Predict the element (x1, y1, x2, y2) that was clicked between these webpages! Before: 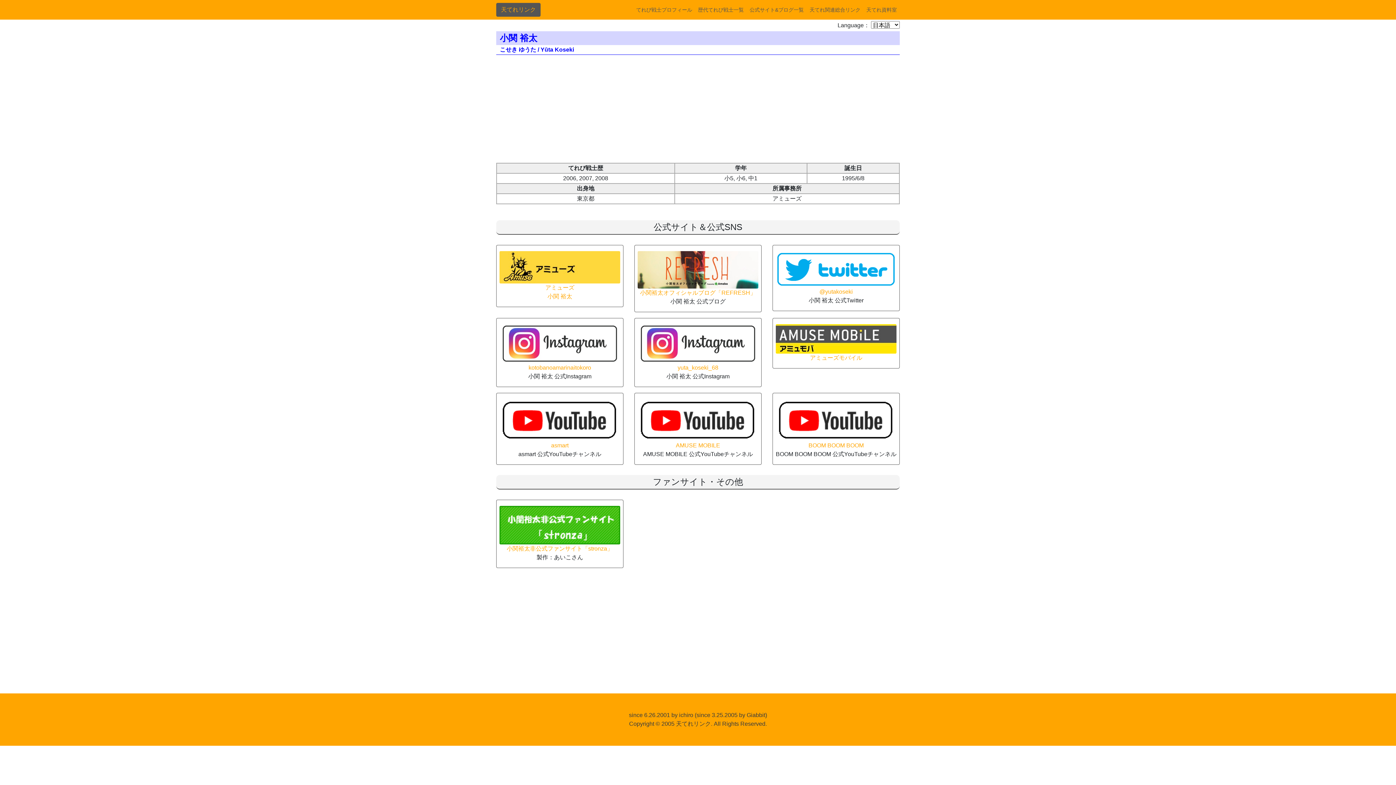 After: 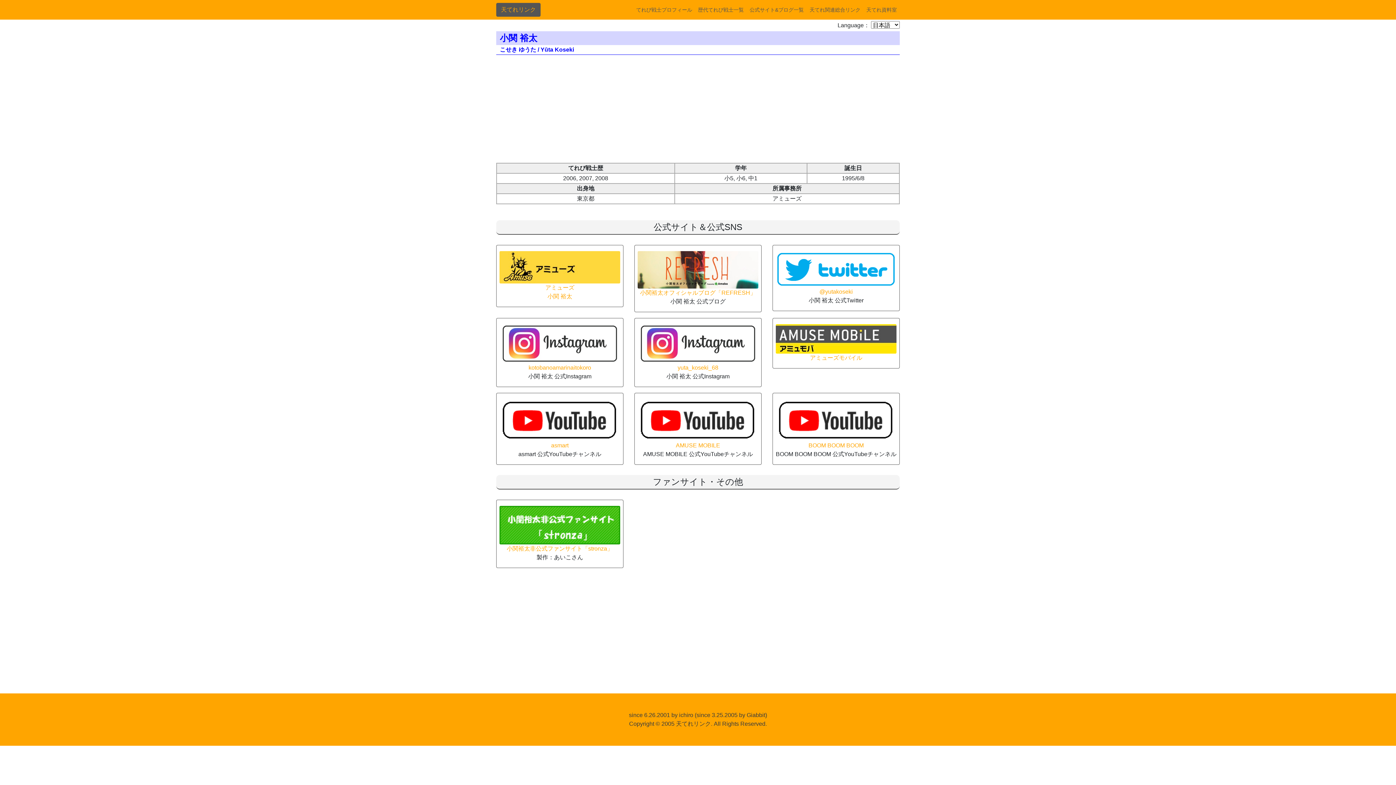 Action: bbox: (499, 340, 620, 346)